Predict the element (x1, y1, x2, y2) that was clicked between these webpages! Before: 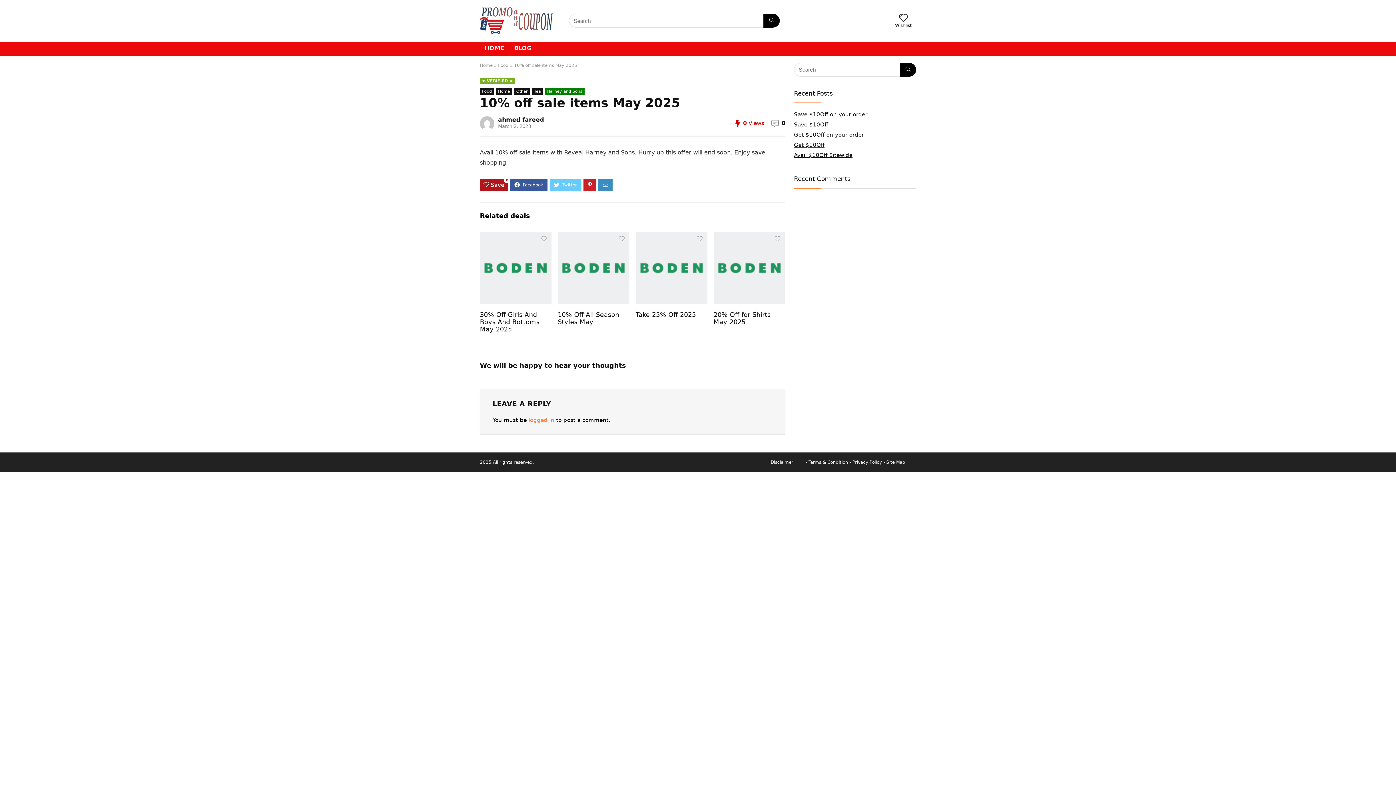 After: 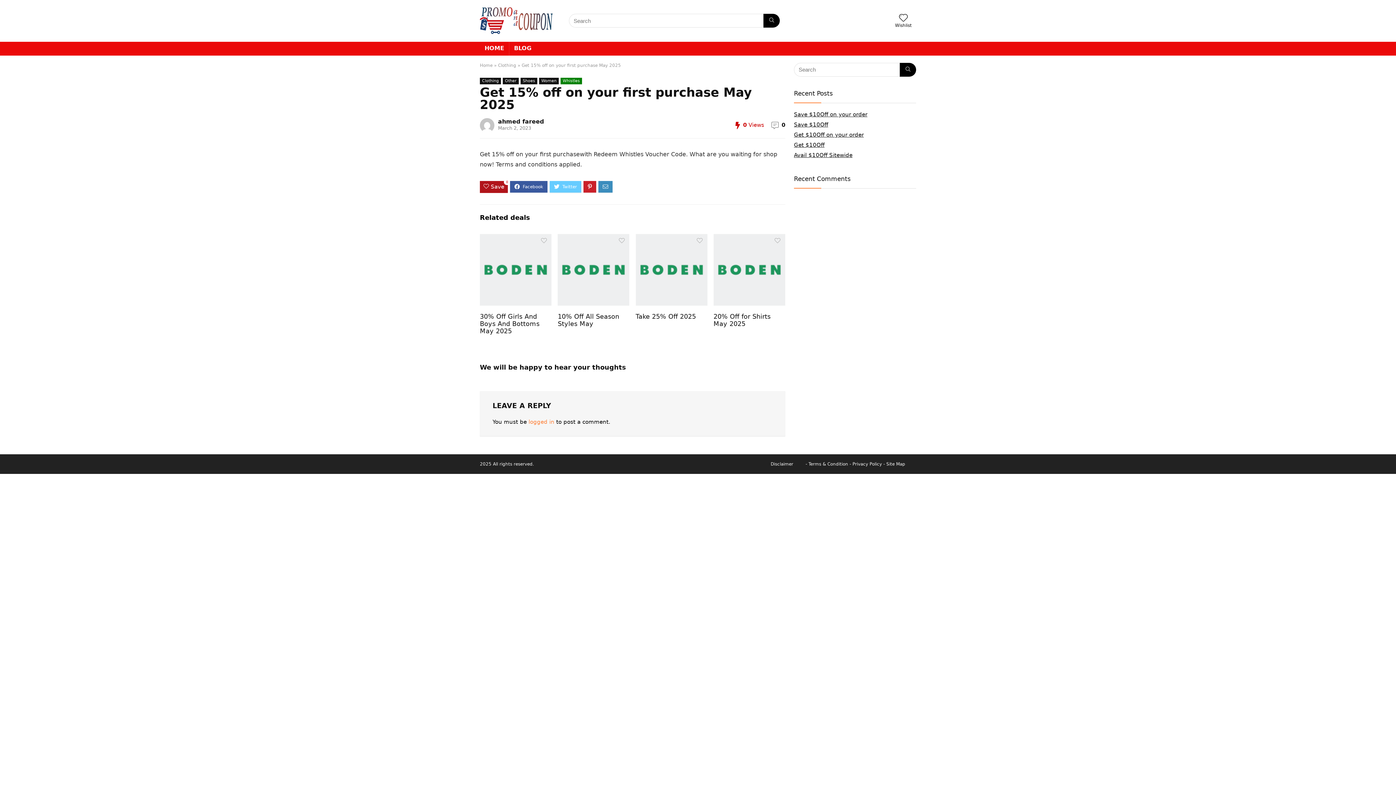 Action: bbox: (0, 749, 14, 785) label: PREVIOUS
Get 15% off on your first purchase [wpsm_custom_meta type=date field=month] [wpsm_custom_meta type=date field=year]